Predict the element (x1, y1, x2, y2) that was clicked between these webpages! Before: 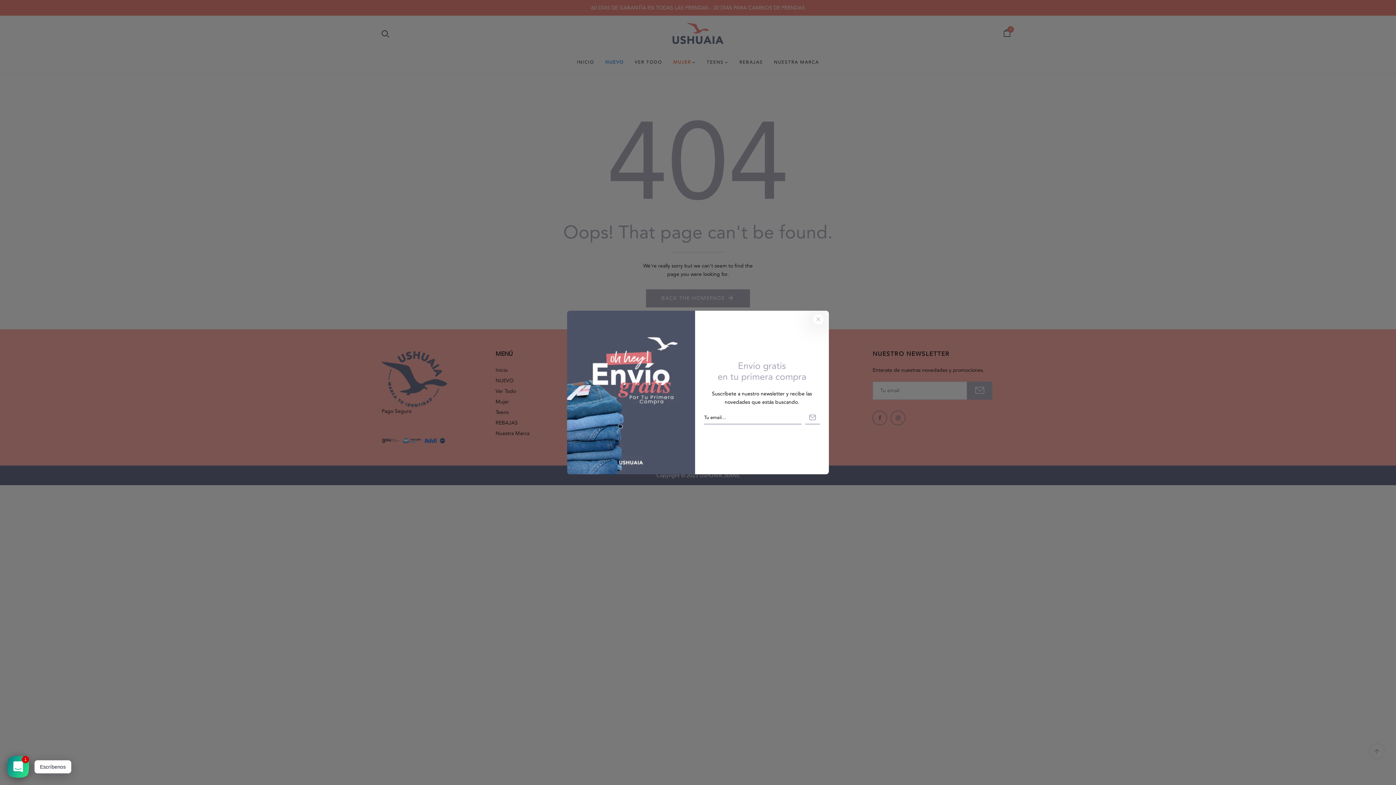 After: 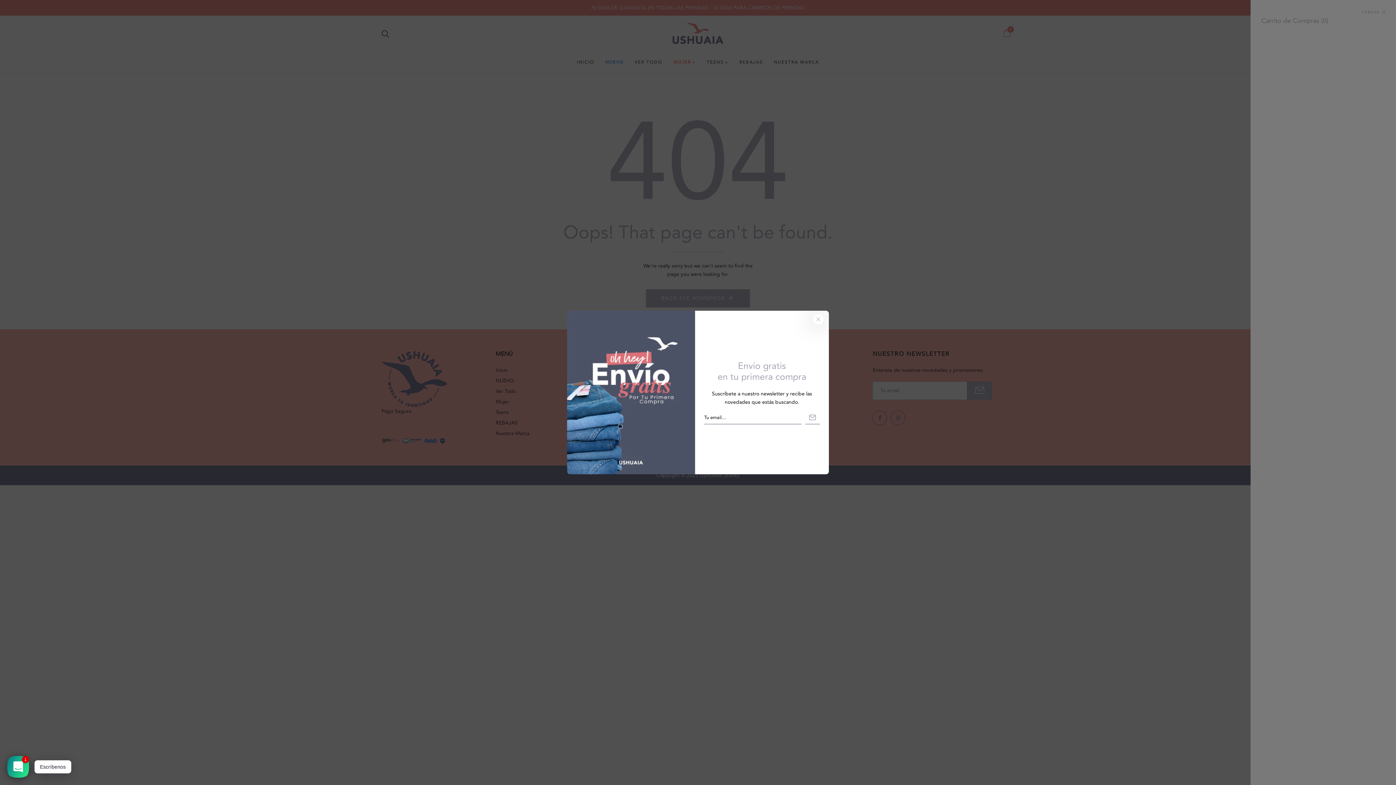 Action: bbox: (1003, 28, 1010, 40) label: 0